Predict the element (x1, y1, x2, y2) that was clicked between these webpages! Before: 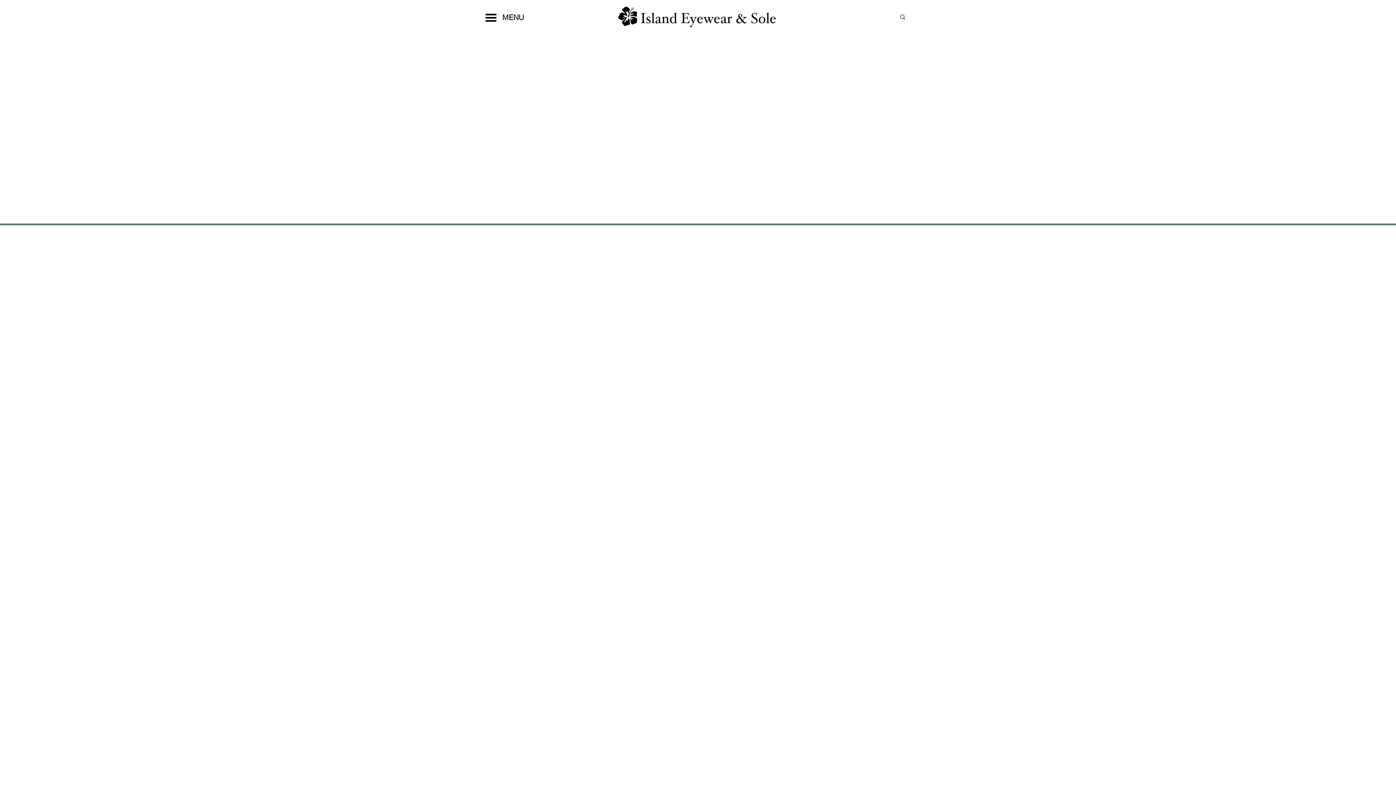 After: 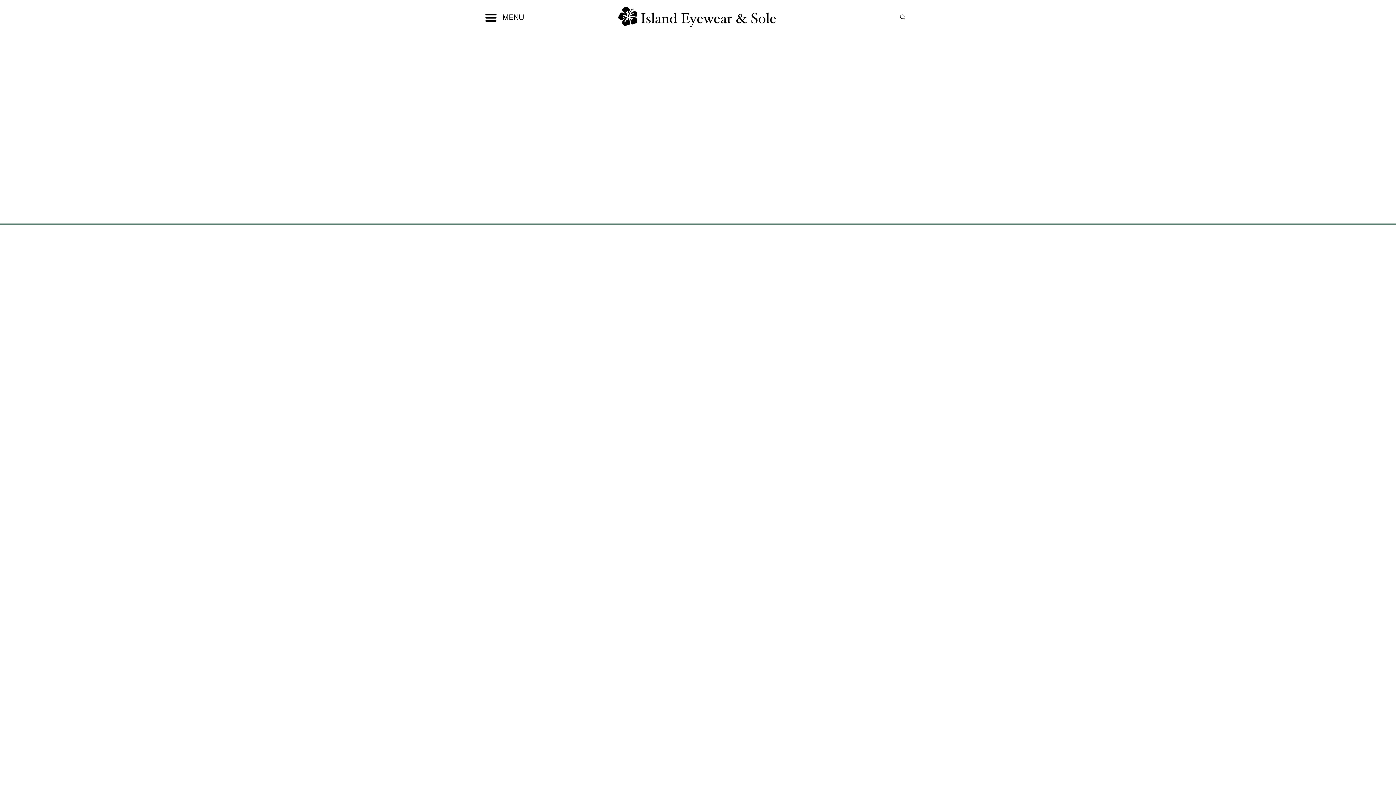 Action: bbox: (484, 12, 497, 23)